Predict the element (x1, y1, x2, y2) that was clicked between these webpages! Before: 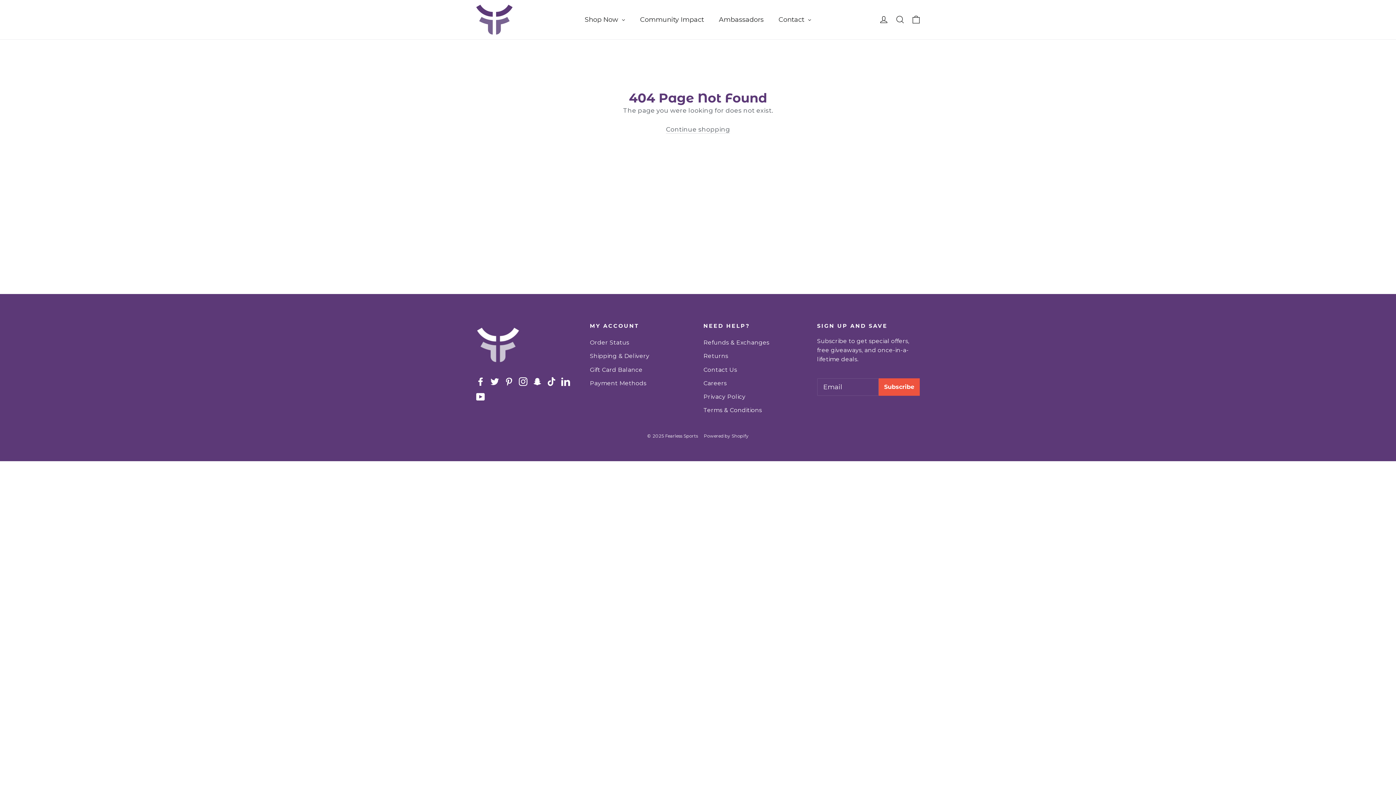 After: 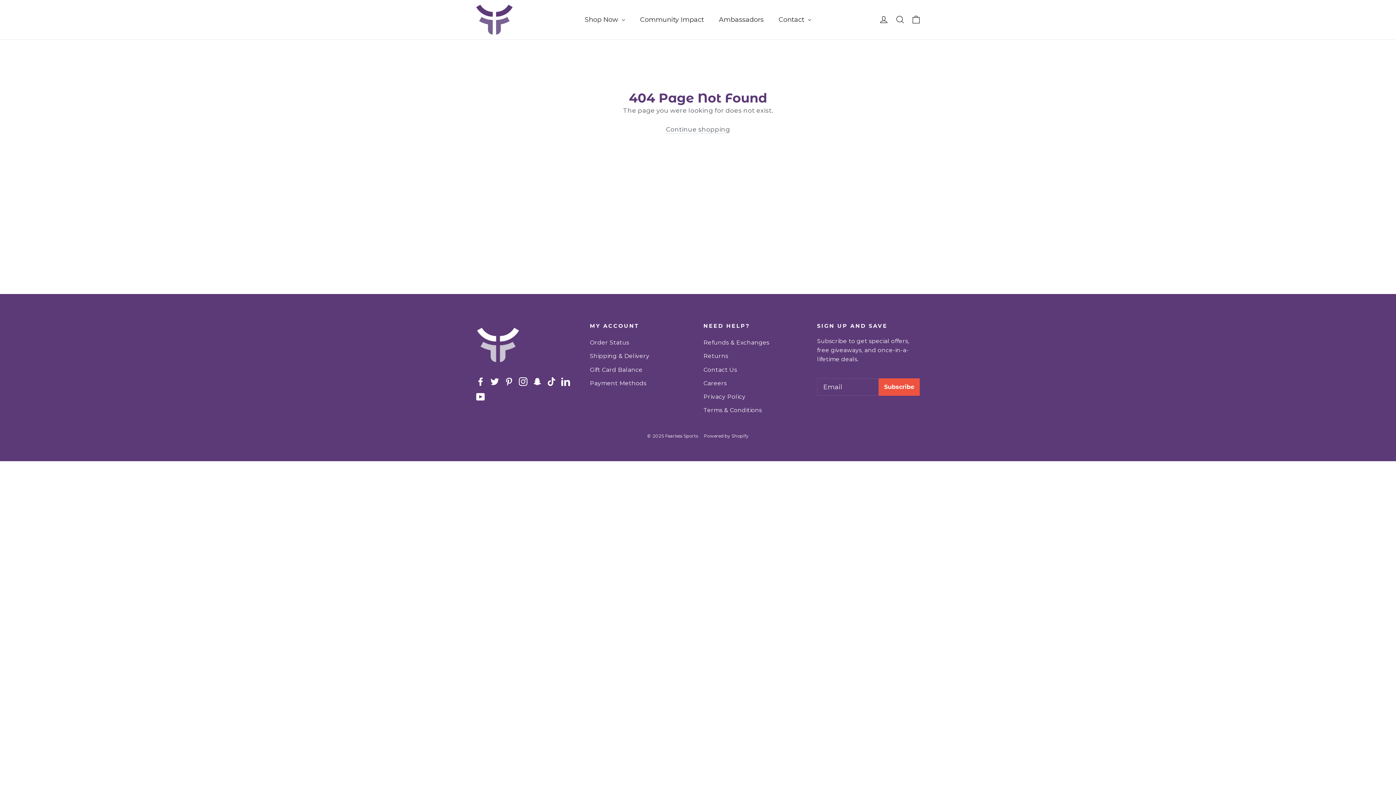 Action: bbox: (504, 376, 513, 386) label: Pinterest